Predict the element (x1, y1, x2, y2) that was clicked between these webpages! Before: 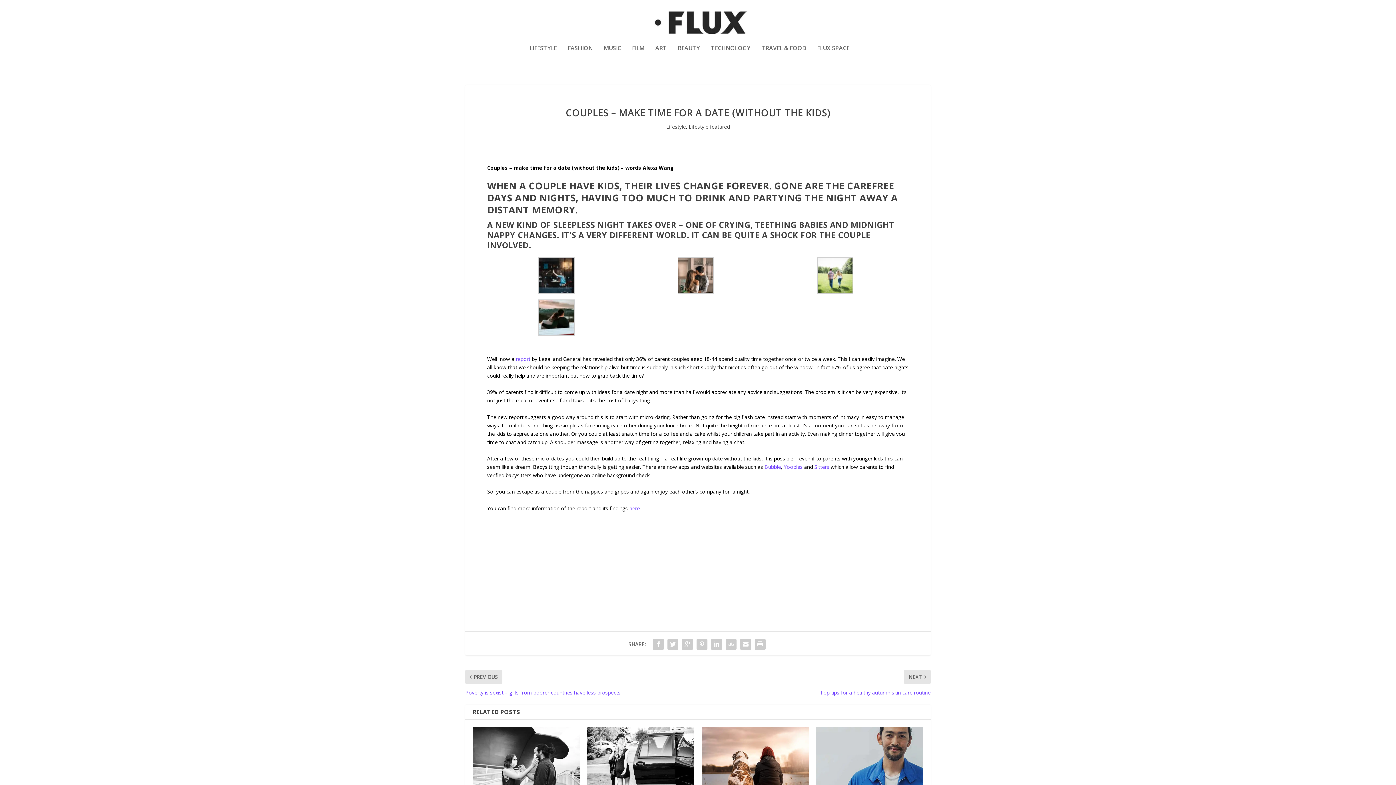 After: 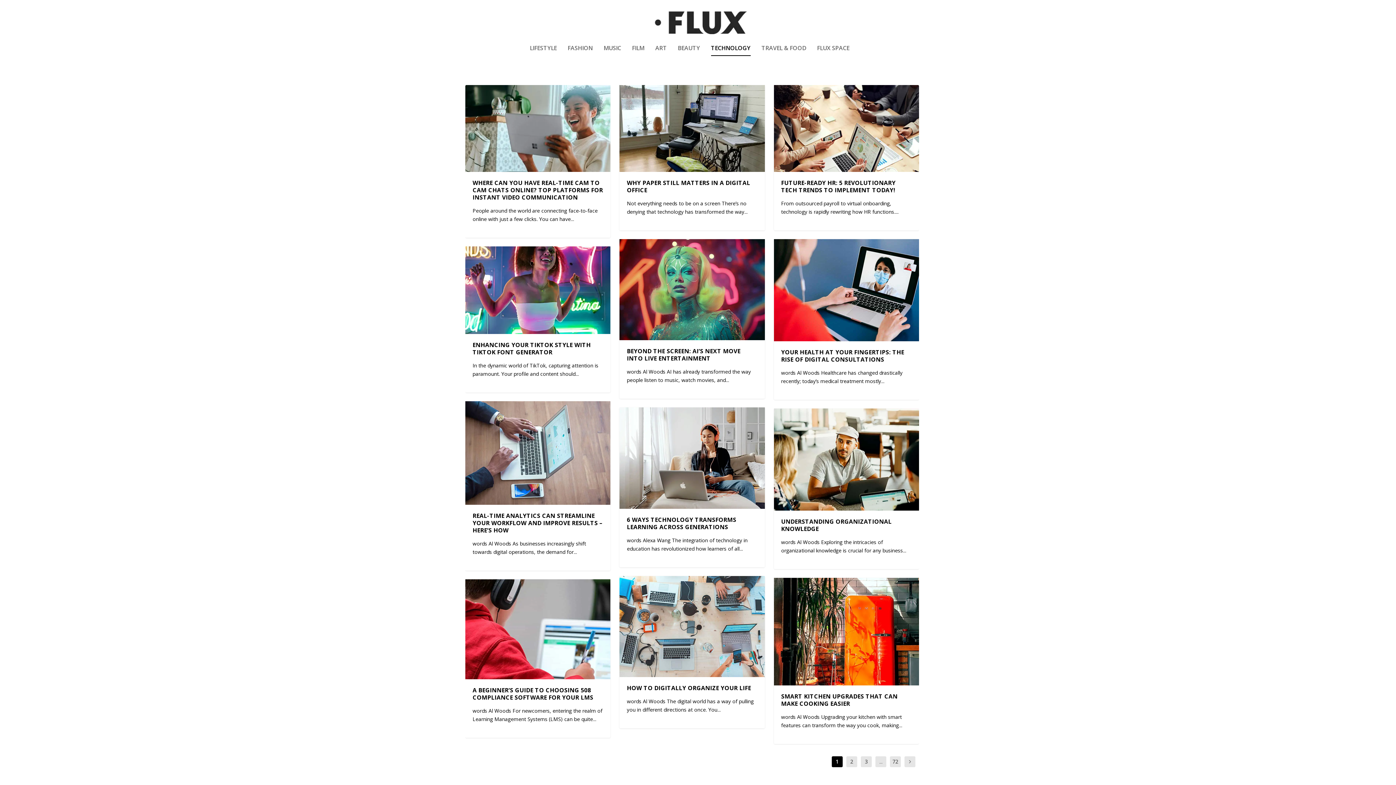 Action: label: TECHNOLOGY bbox: (711, 45, 750, 70)